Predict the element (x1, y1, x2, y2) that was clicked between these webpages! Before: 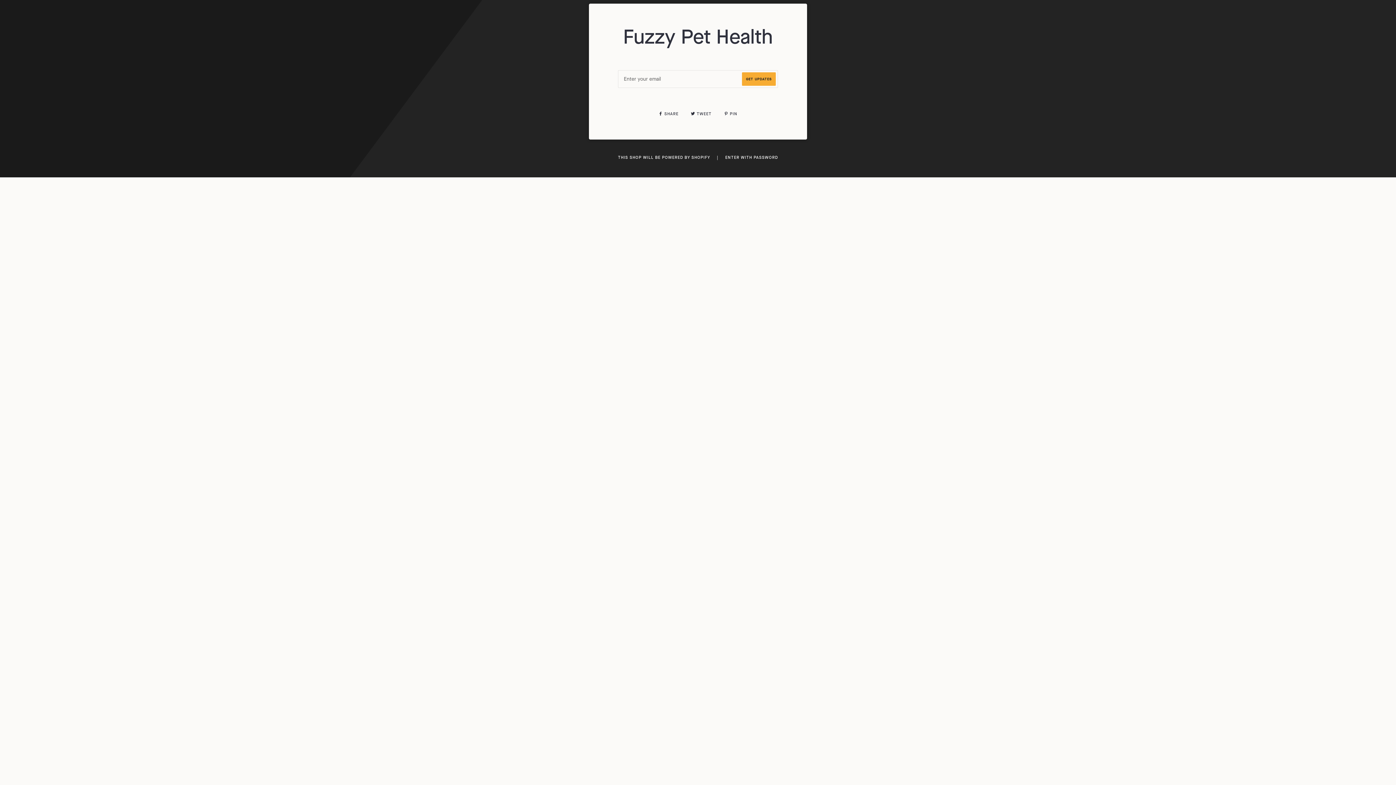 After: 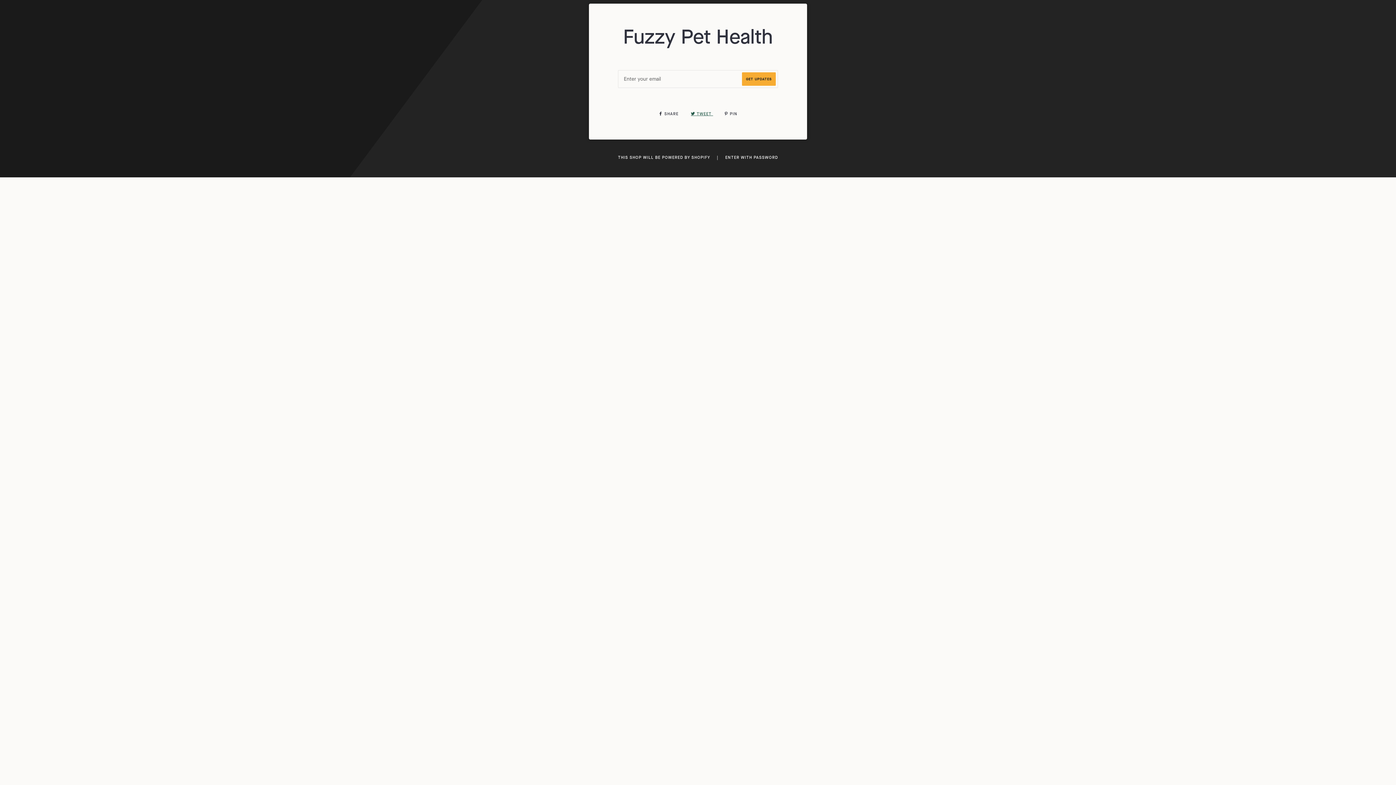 Action: label:  TWEET  bbox: (691, 111, 713, 116)